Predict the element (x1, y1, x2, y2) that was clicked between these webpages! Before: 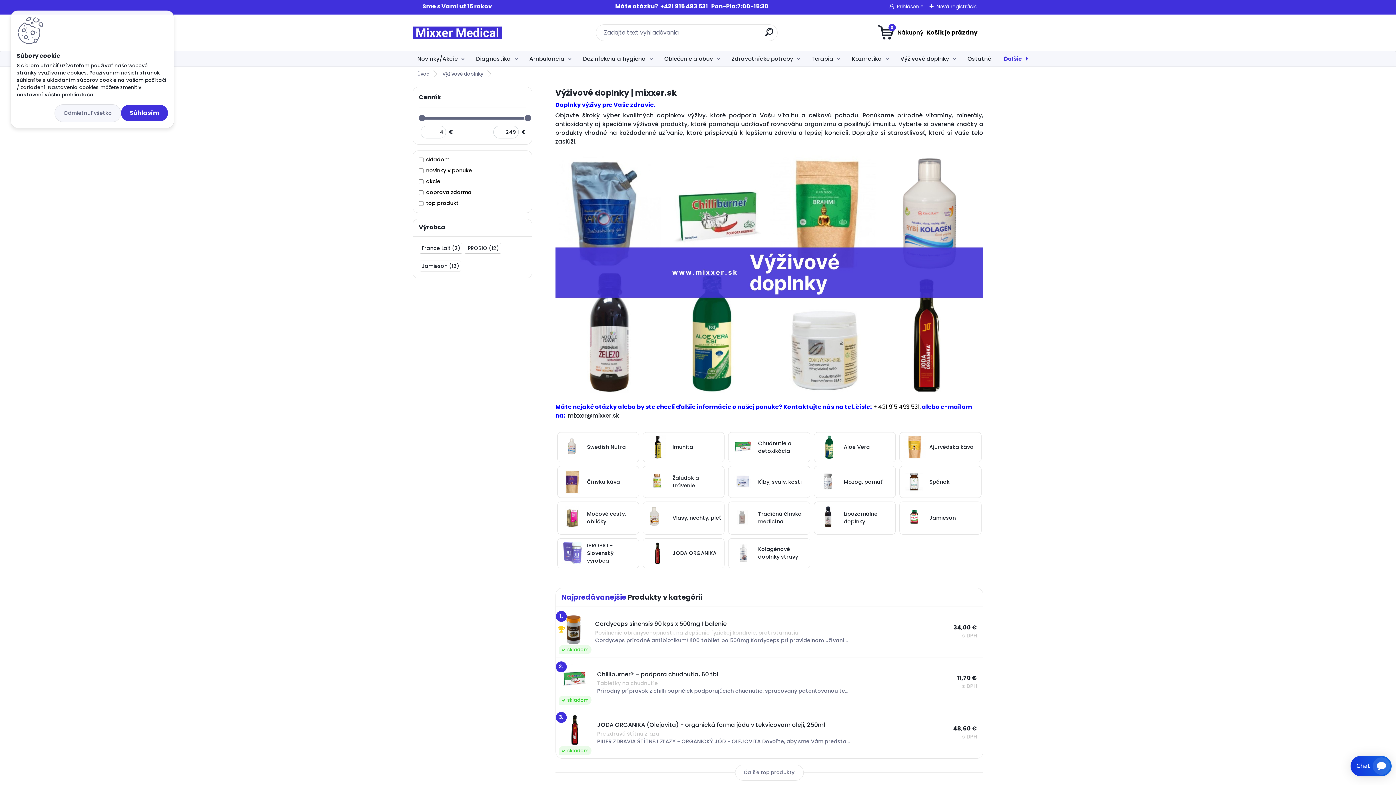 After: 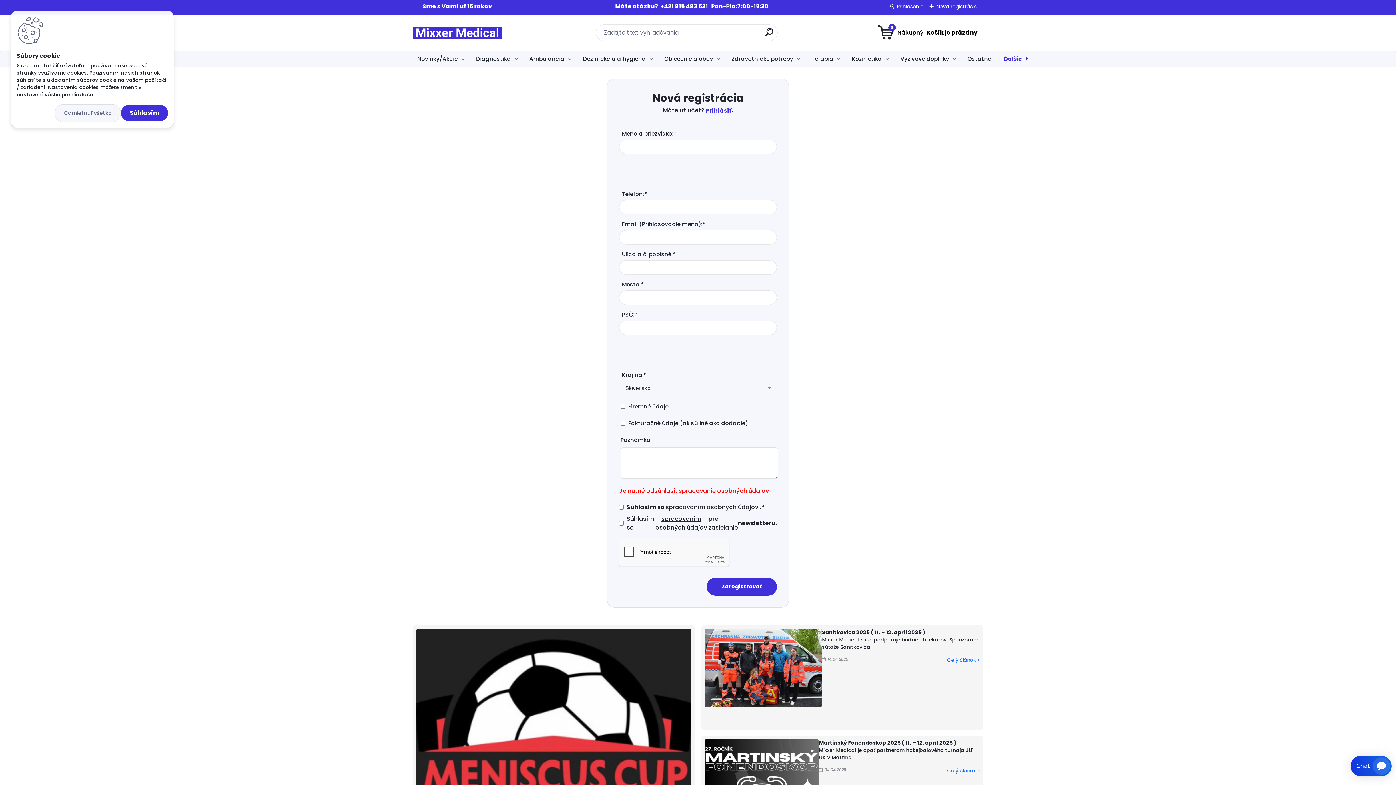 Action: bbox: (929, 2, 977, 10) label: Nová registrácia